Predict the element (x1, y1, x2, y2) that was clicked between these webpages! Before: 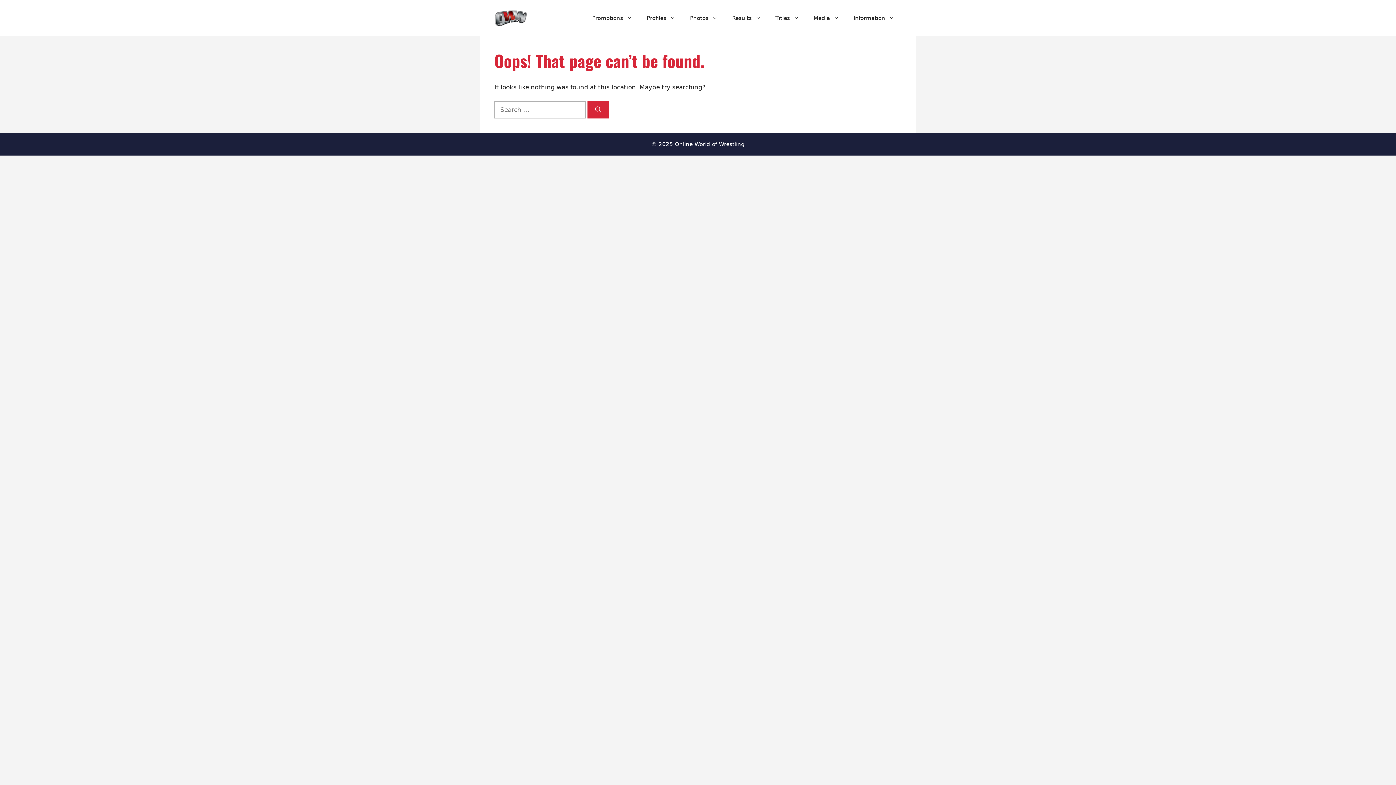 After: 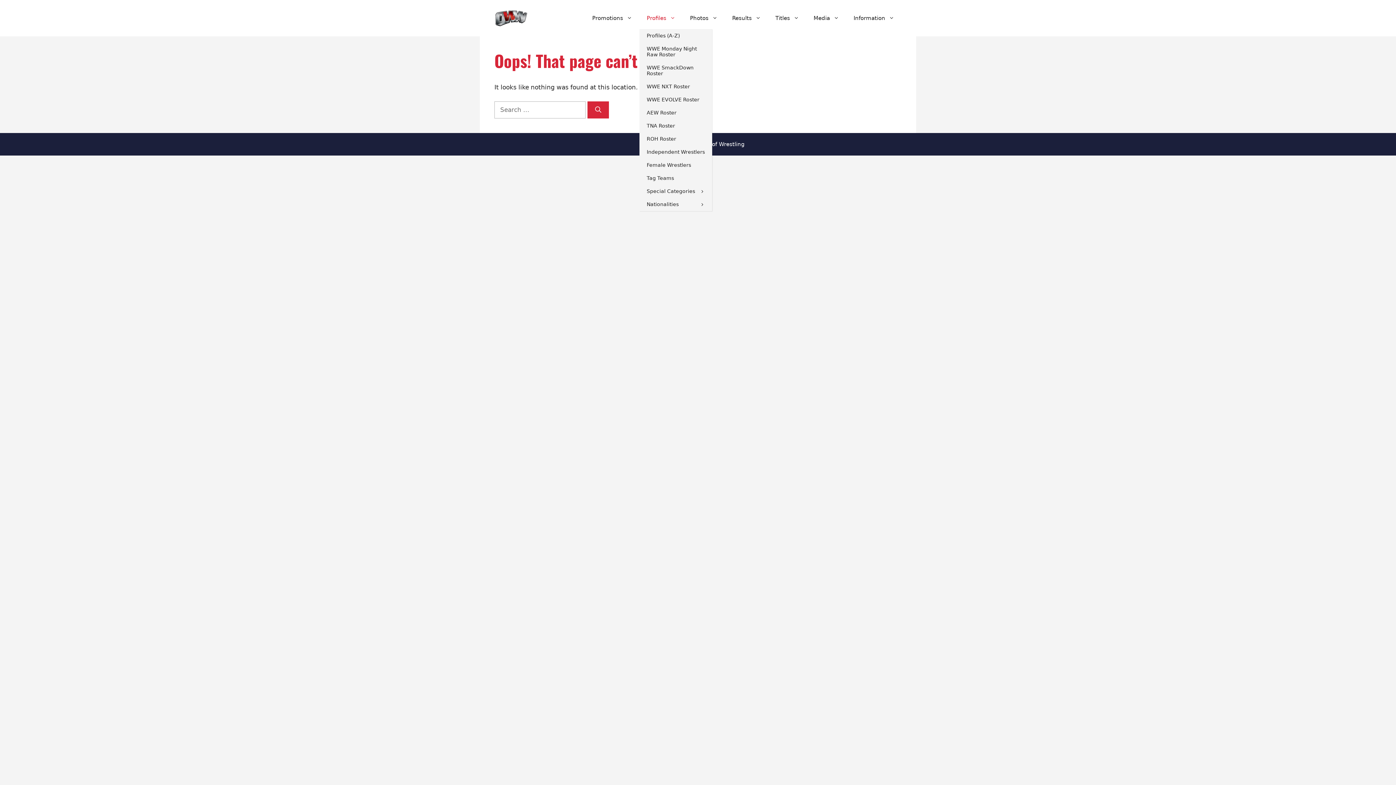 Action: bbox: (639, 7, 682, 29) label: Profiles